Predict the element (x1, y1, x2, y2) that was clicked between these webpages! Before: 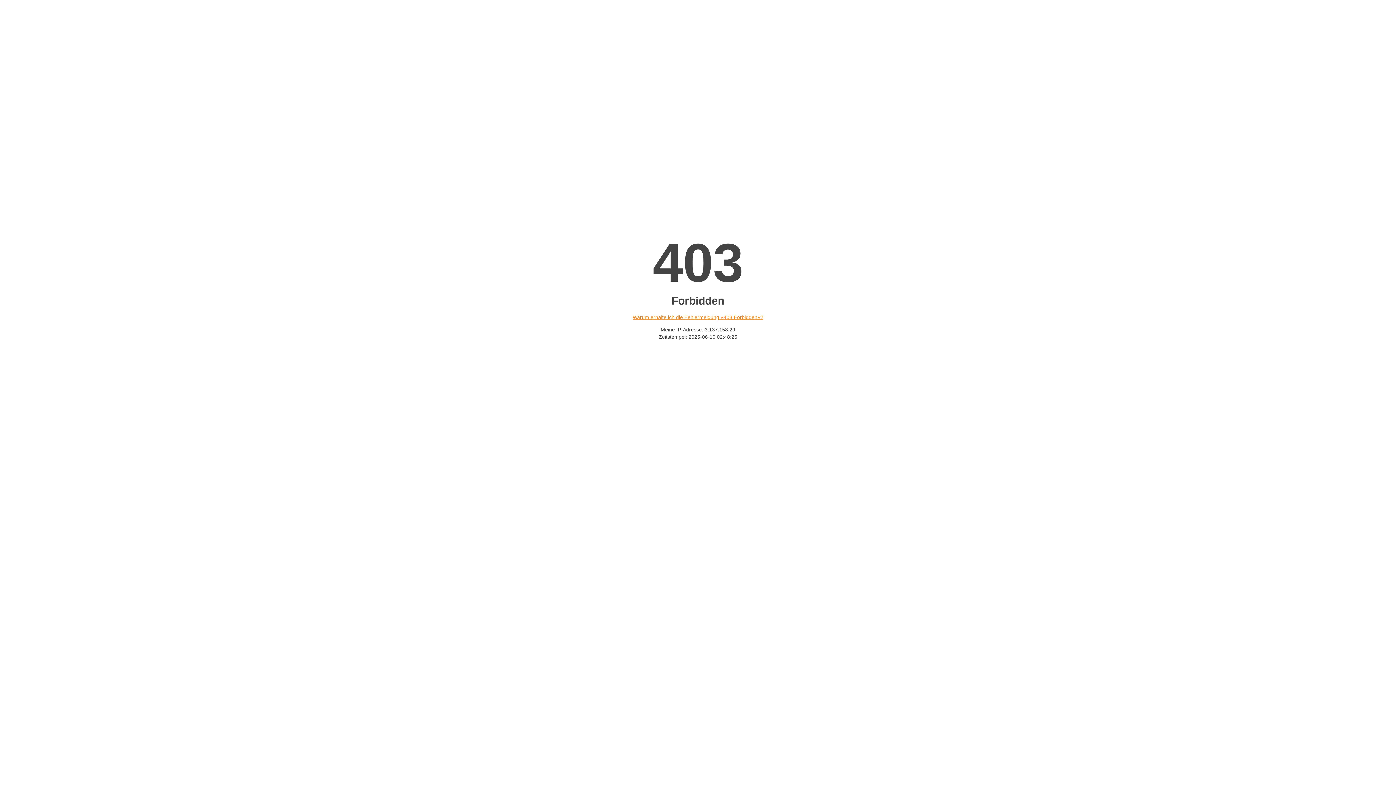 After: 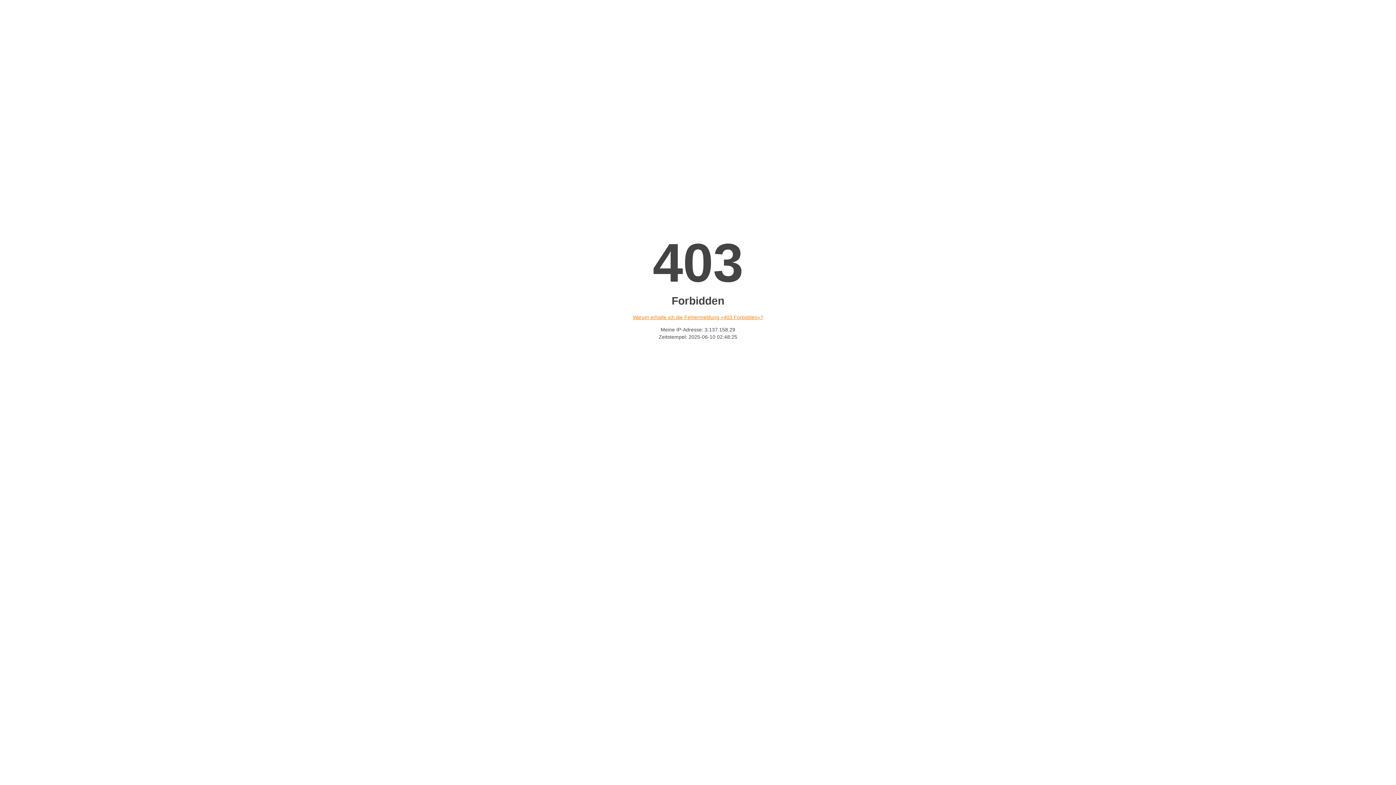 Action: bbox: (632, 314, 763, 320) label: Warum erhalte ich die Fehlermeldung «403 Forbidden»?